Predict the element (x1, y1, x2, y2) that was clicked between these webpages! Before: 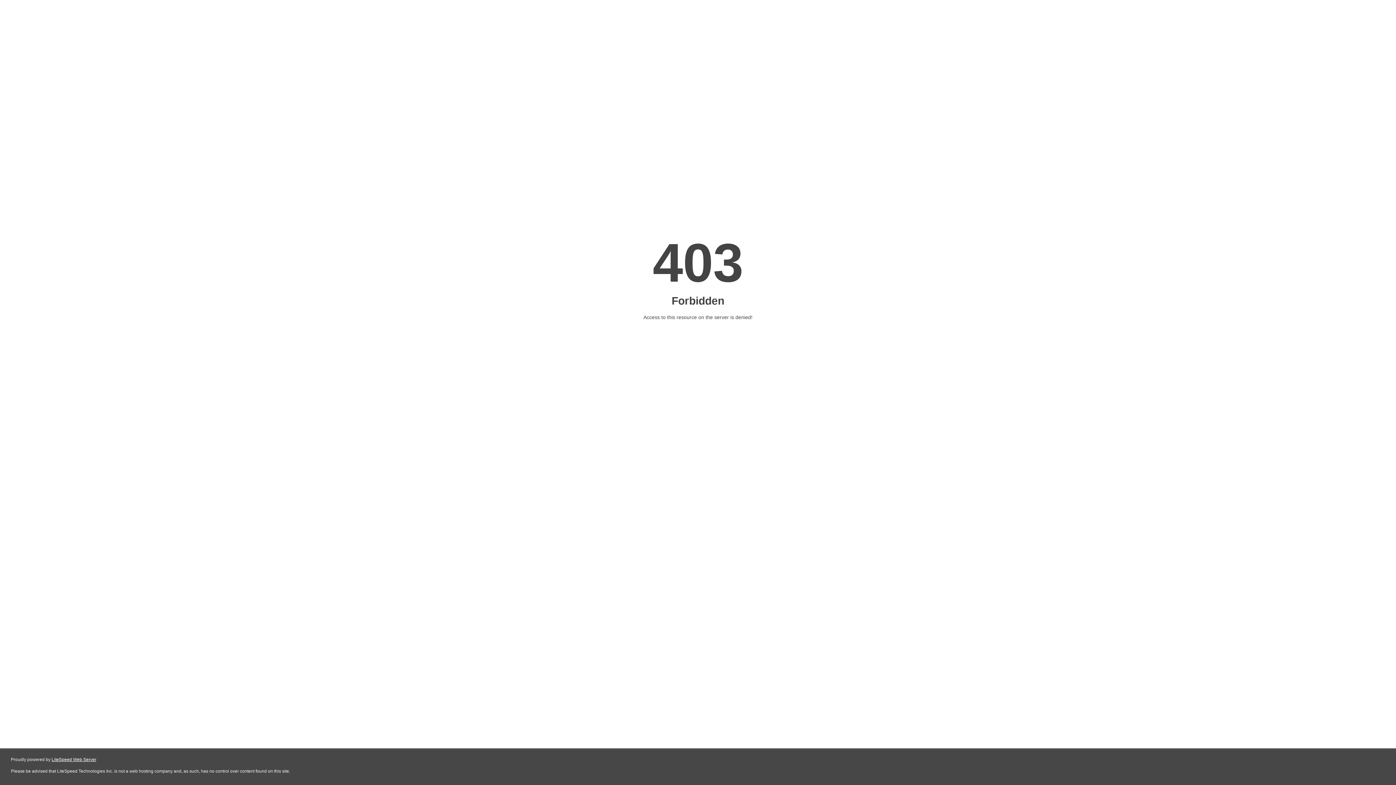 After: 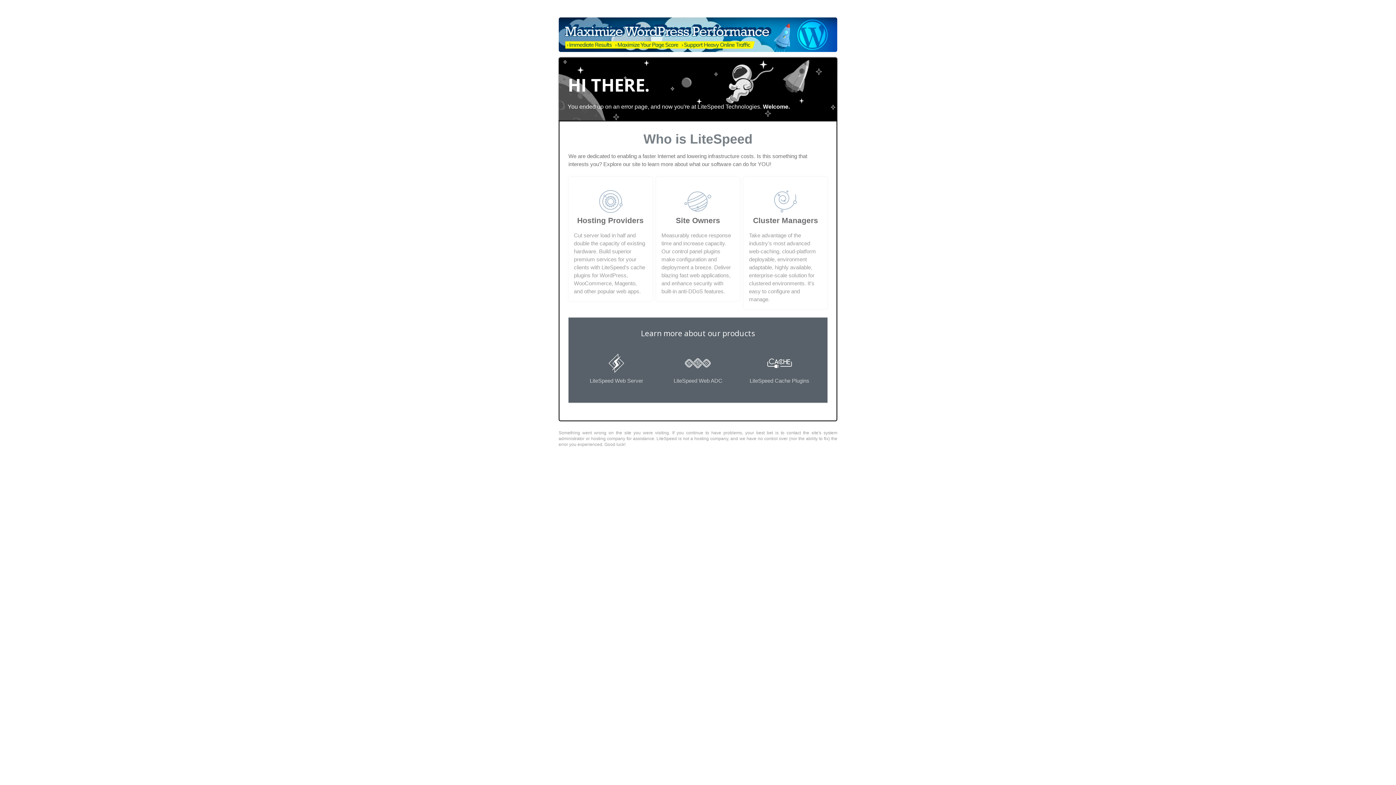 Action: bbox: (51, 757, 96, 762) label: LiteSpeed Web Server